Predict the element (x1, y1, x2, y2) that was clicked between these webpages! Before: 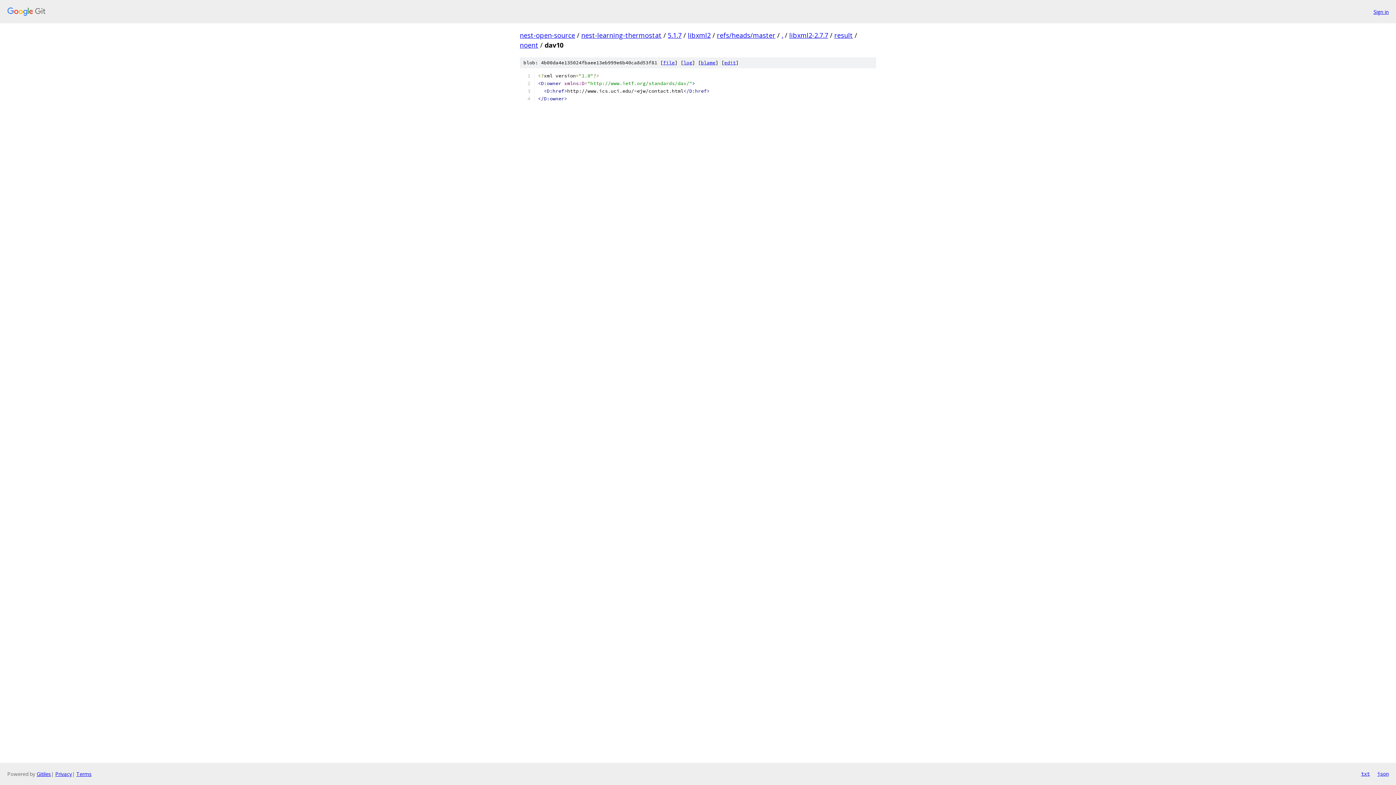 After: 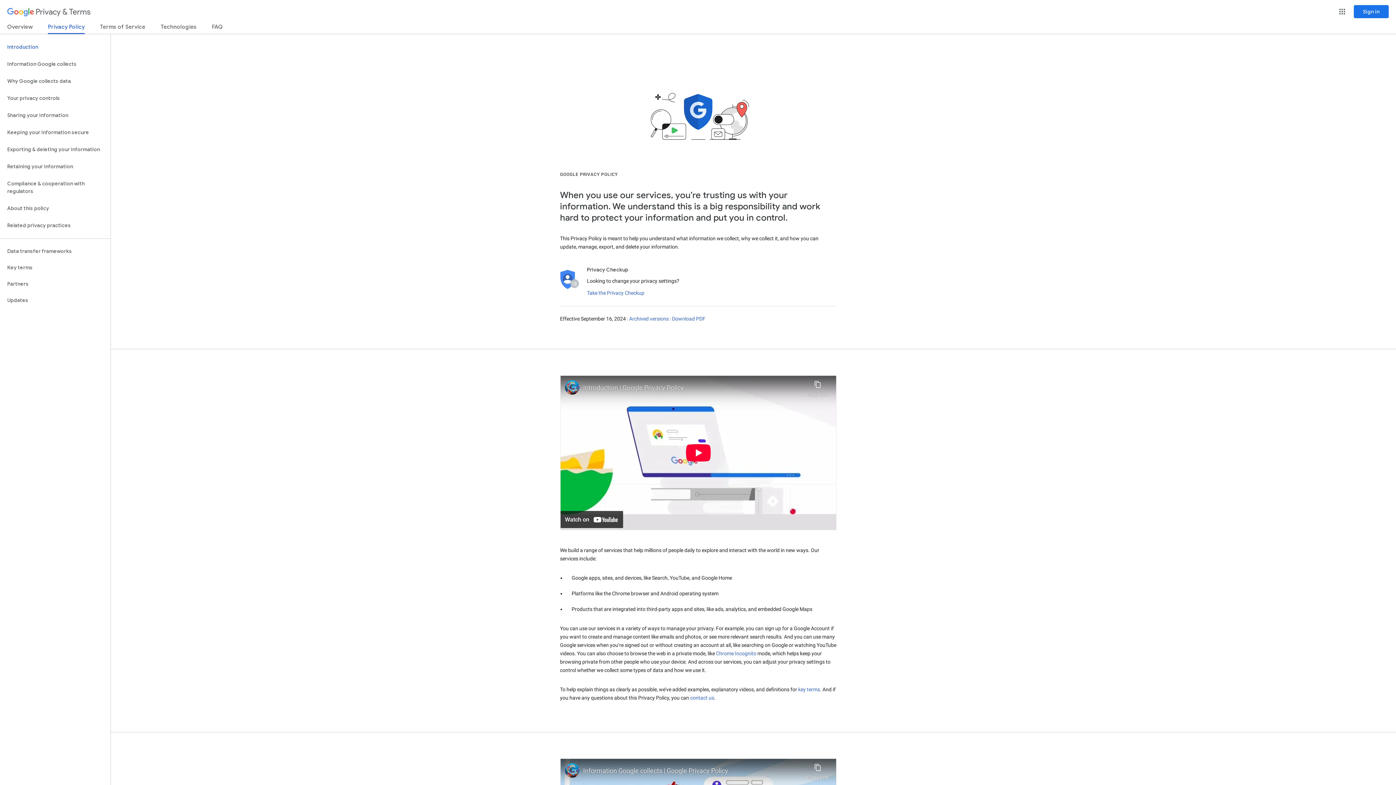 Action: label: Privacy bbox: (55, 770, 72, 777)